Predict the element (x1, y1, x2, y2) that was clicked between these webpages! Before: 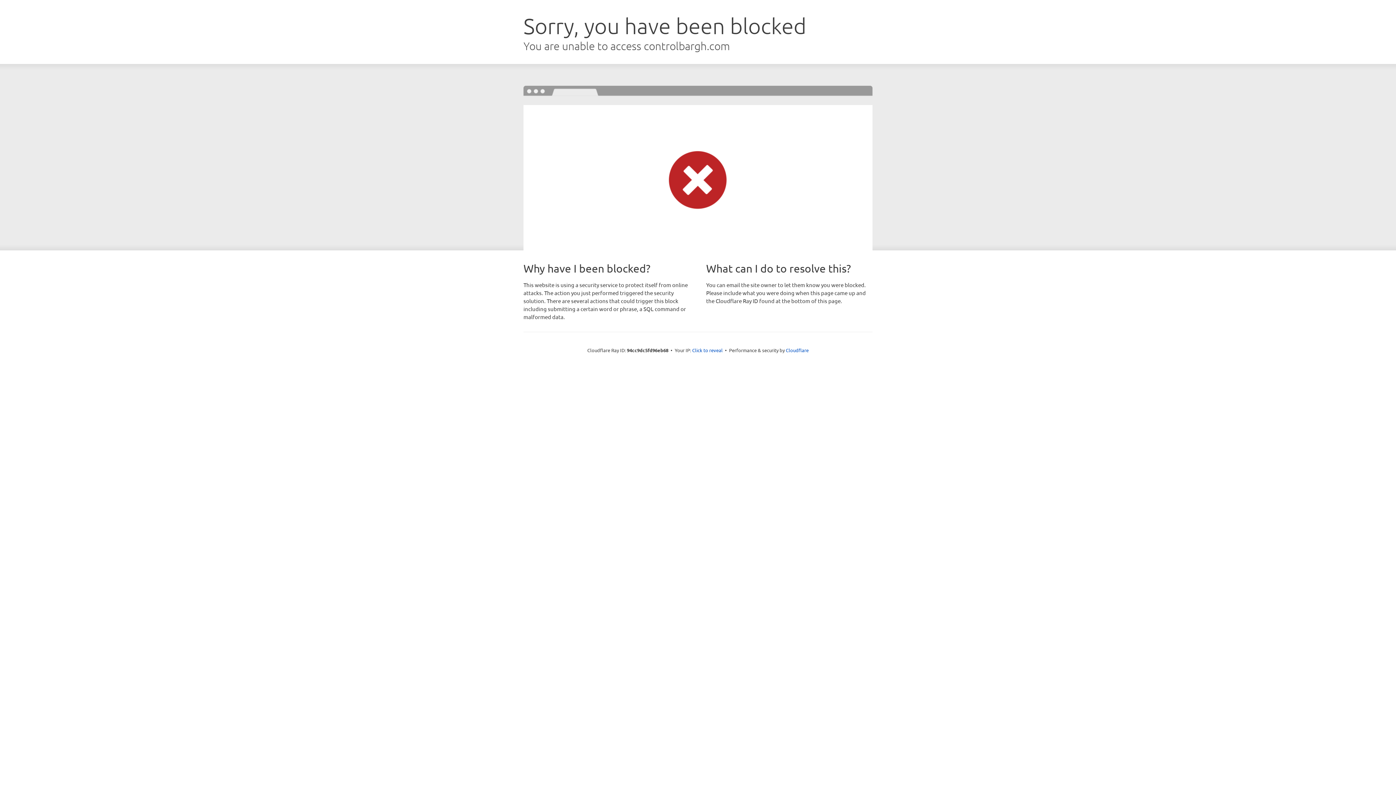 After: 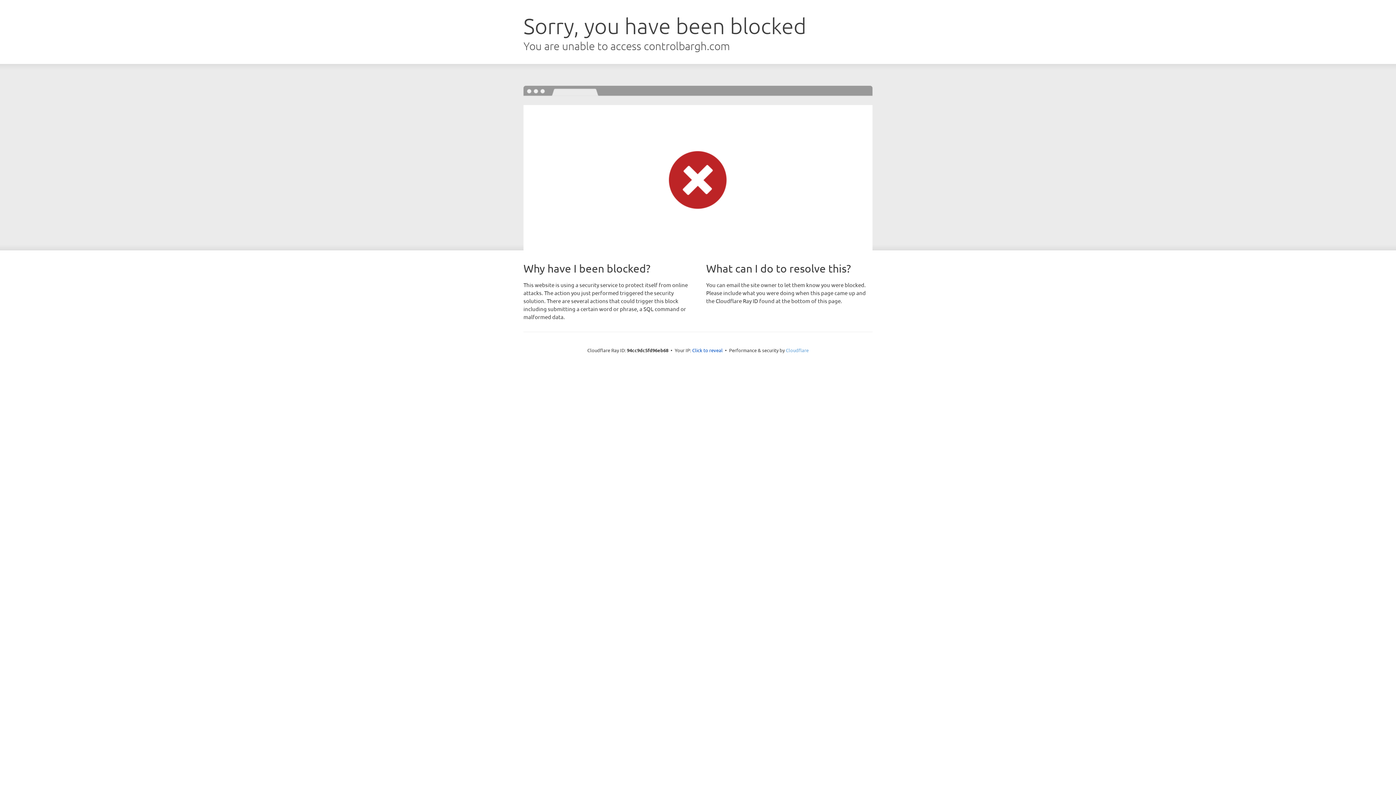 Action: label: Cloudflare bbox: (786, 347, 808, 353)